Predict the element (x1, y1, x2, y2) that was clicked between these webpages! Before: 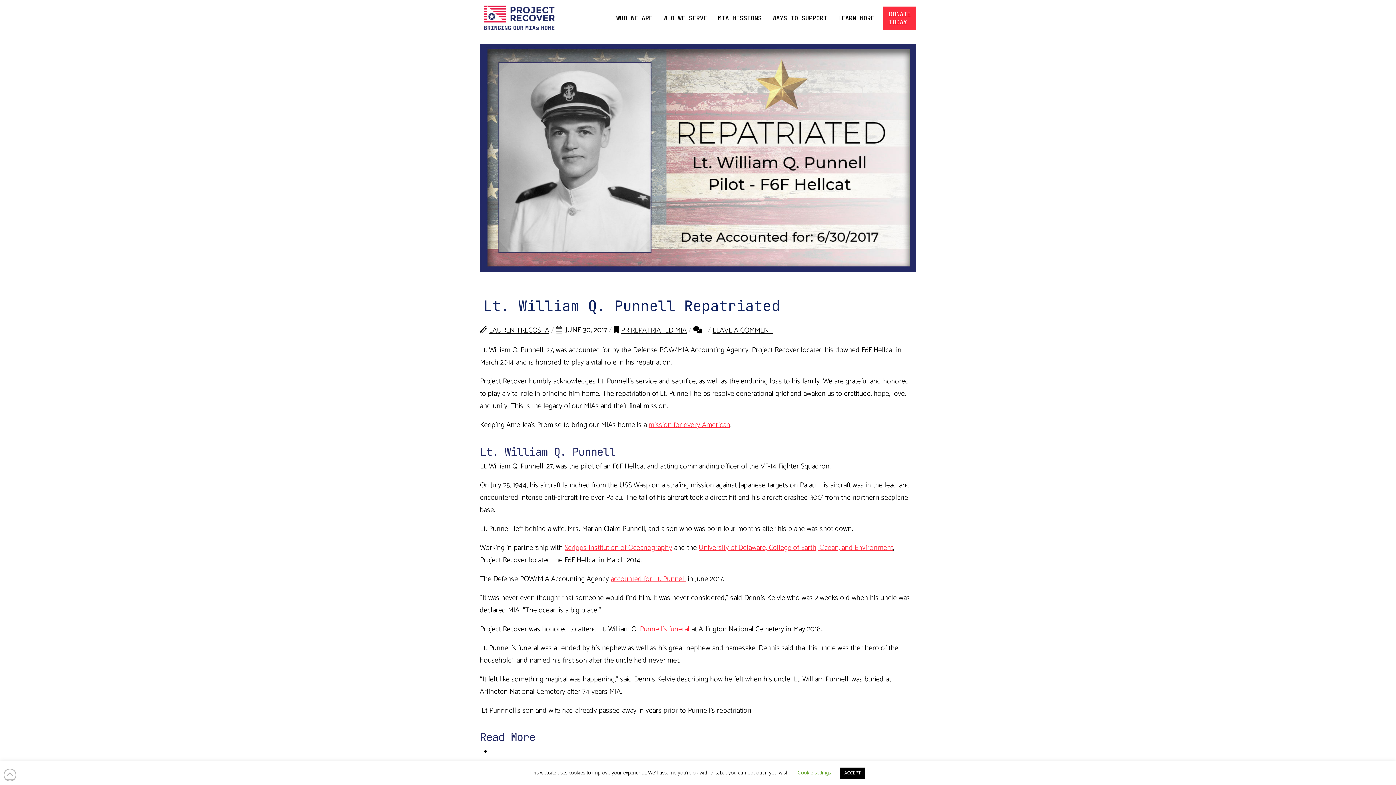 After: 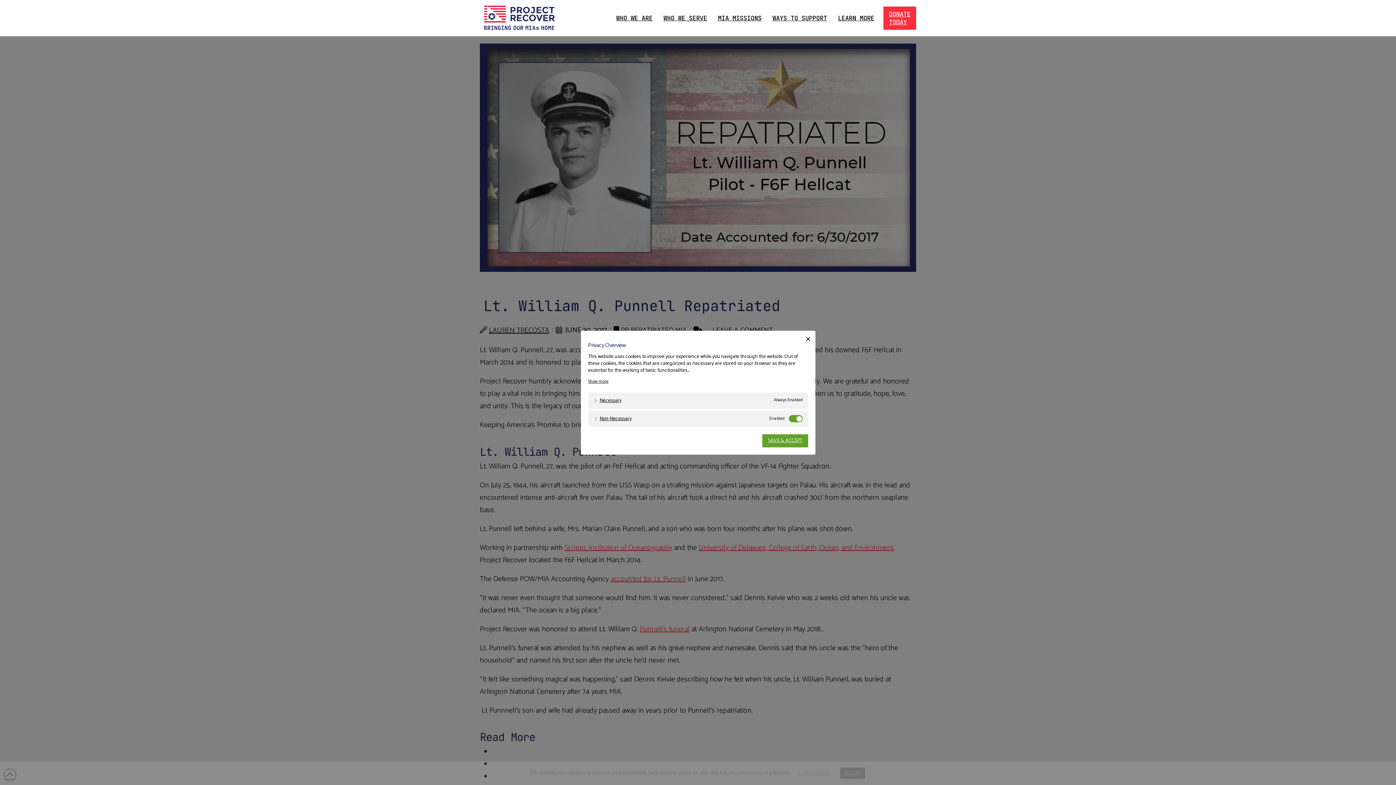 Action: label: Cookie settings bbox: (798, 768, 831, 777)